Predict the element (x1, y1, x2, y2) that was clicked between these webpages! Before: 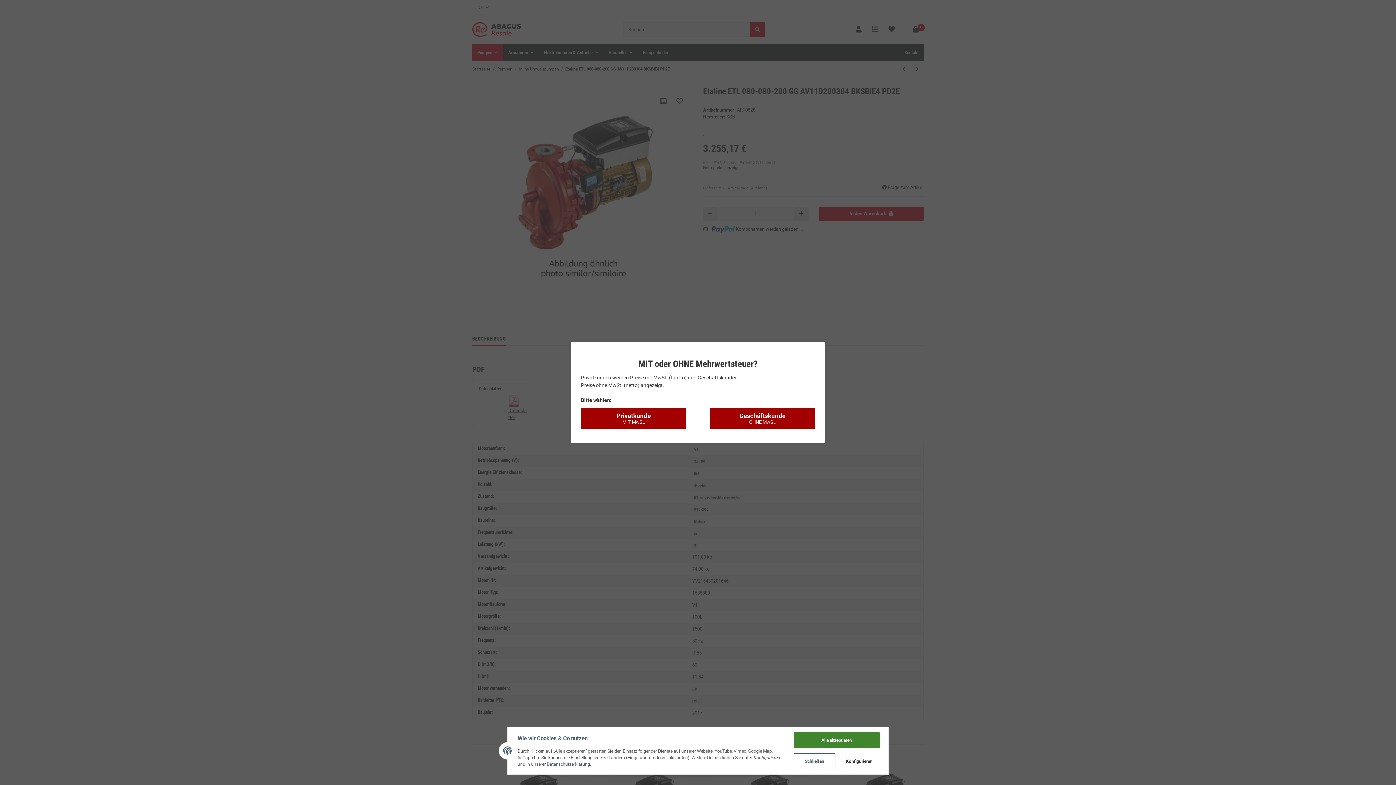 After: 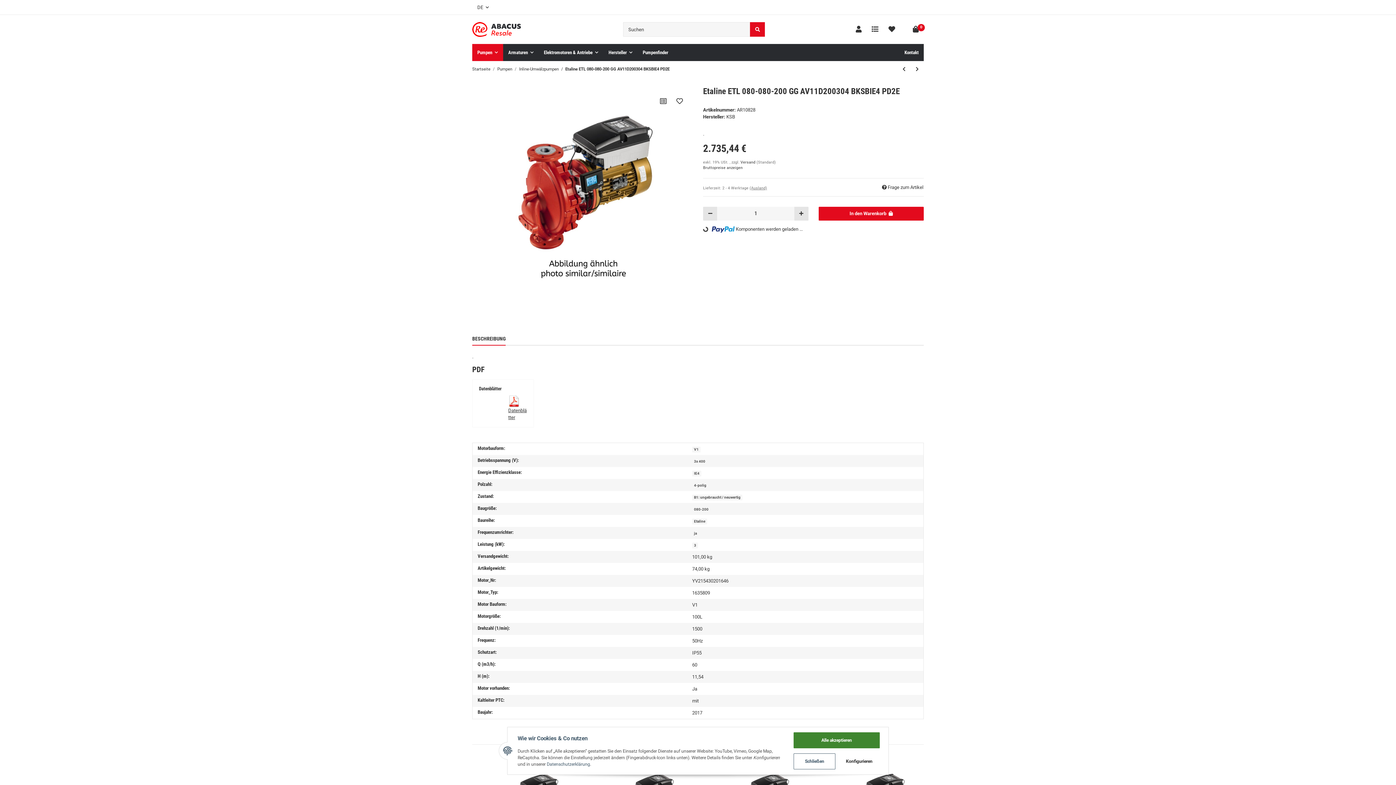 Action: label: Geschäftskunde
OHNE MwSt. bbox: (709, 407, 815, 429)